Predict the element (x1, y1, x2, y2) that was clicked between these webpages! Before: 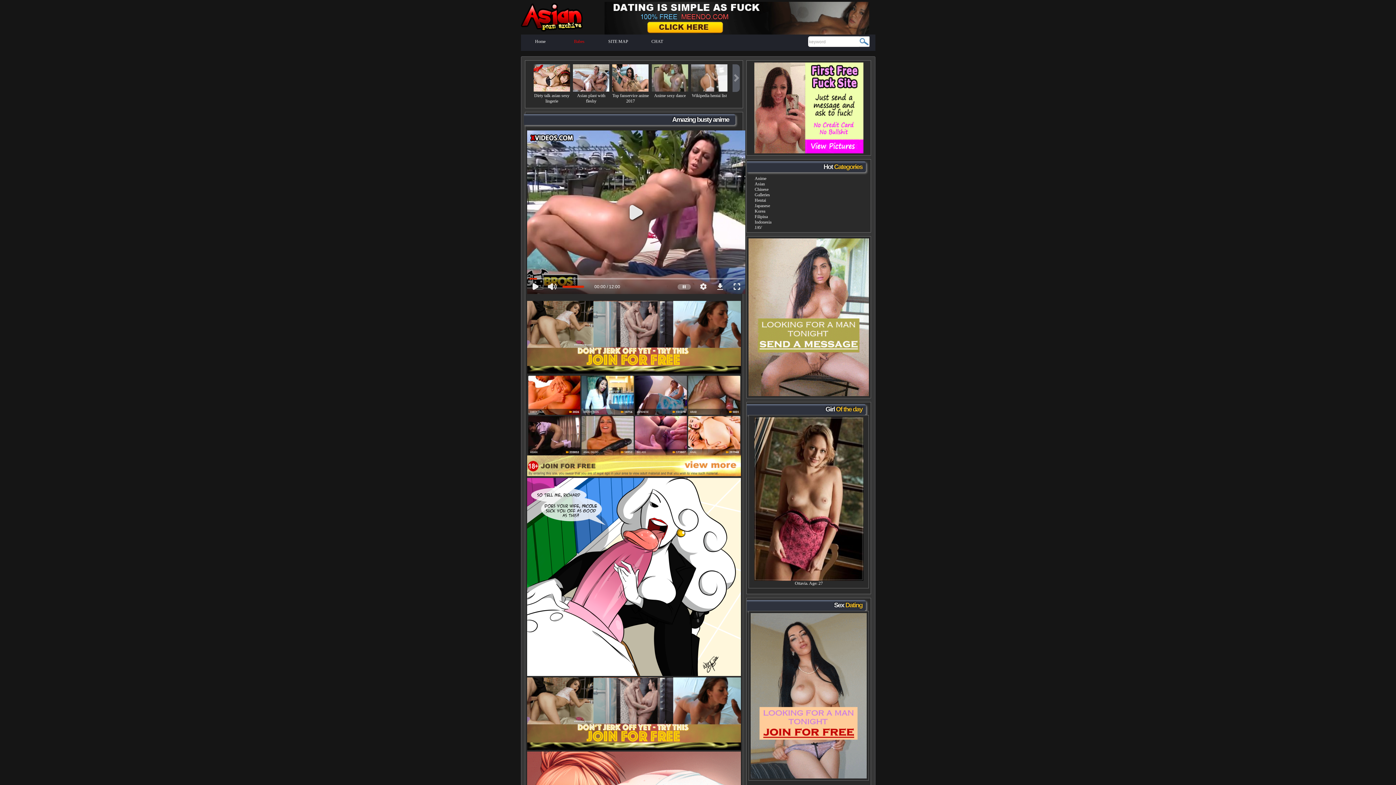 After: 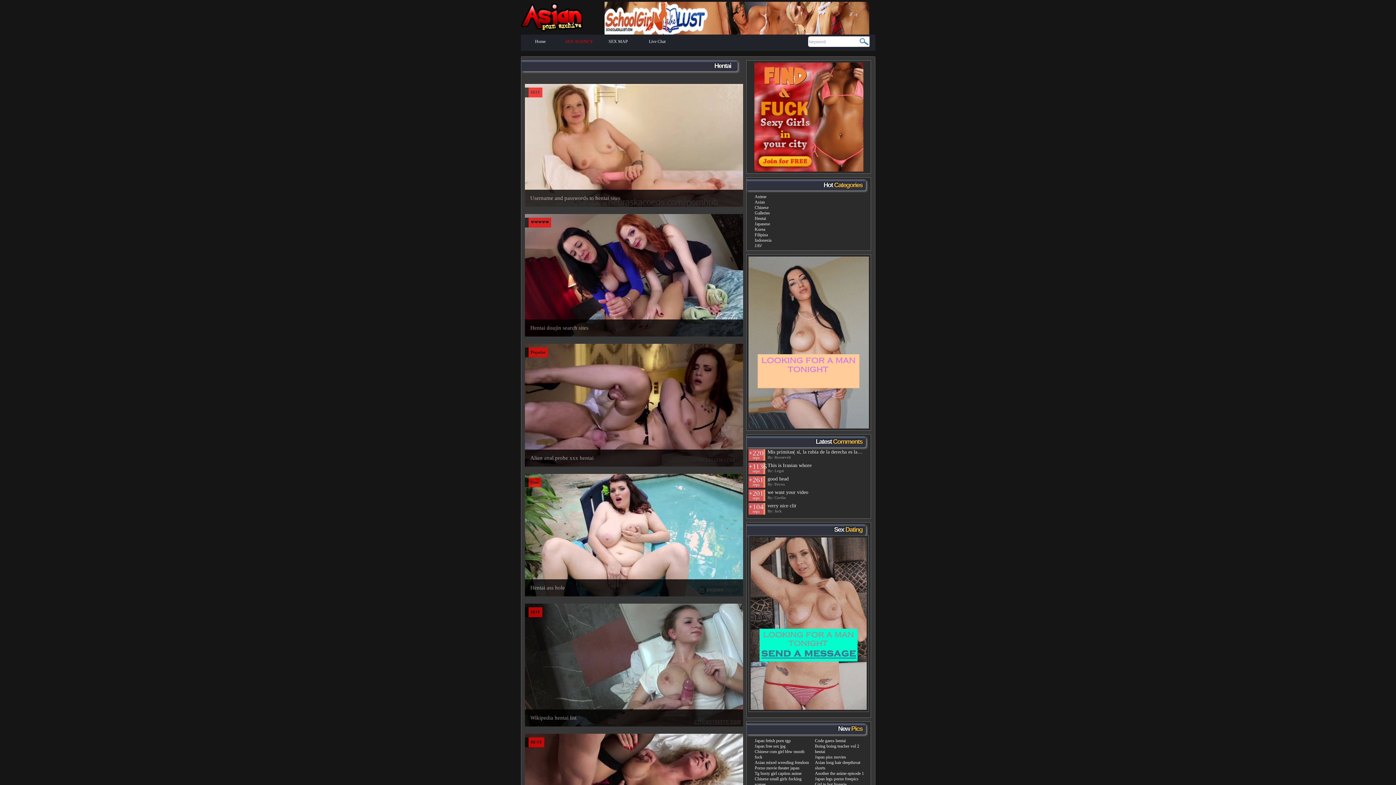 Action: bbox: (754, 197, 766, 202) label: Hentai